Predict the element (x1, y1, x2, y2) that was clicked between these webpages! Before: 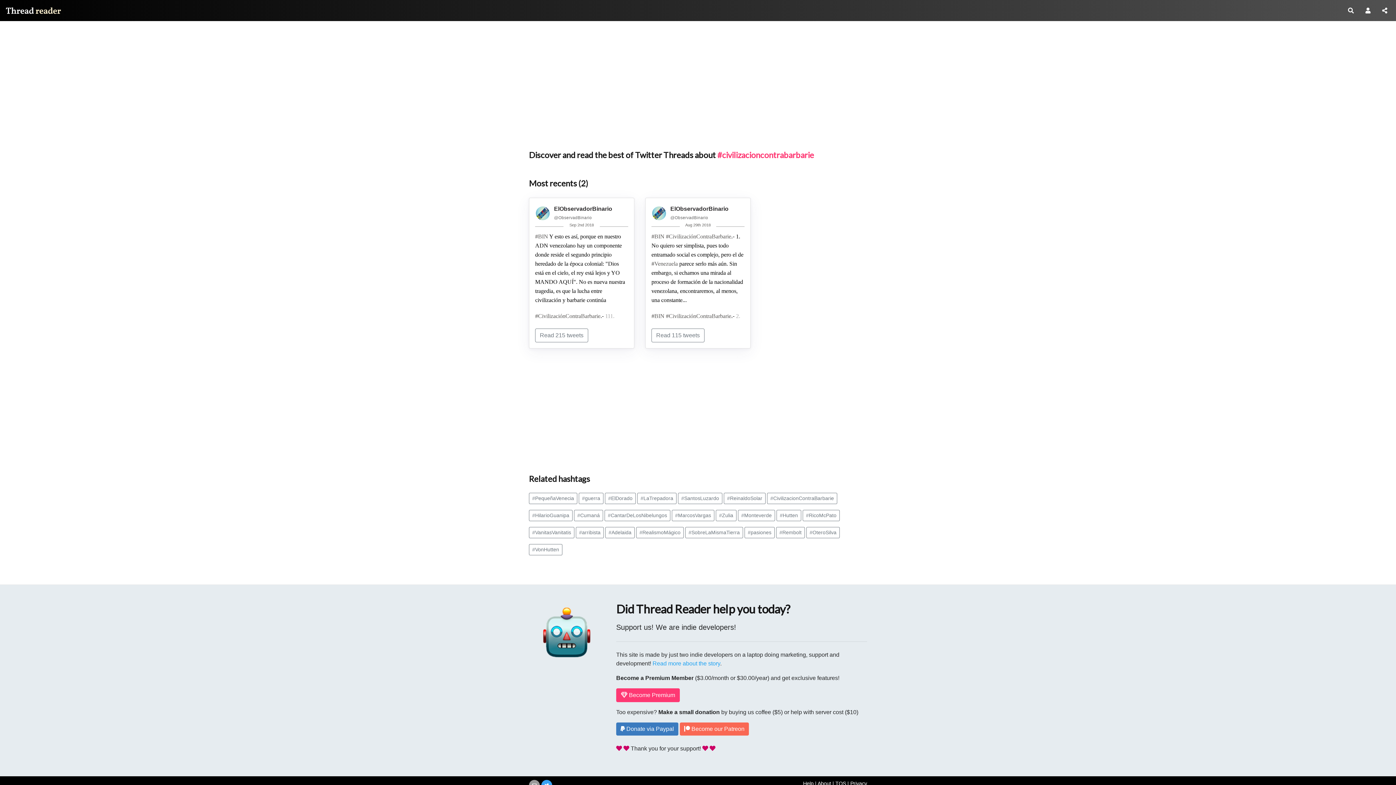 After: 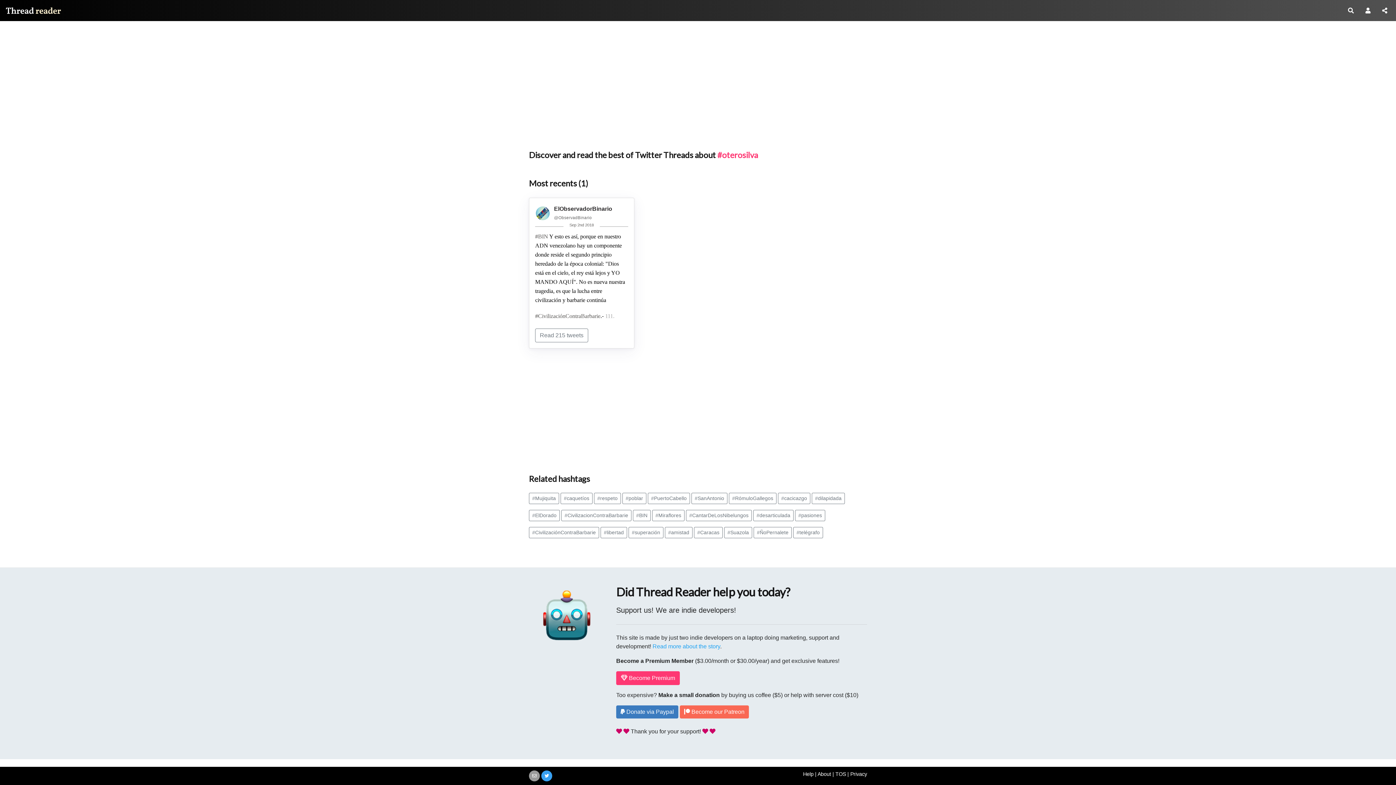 Action: label: #OteroSilva bbox: (806, 527, 840, 538)